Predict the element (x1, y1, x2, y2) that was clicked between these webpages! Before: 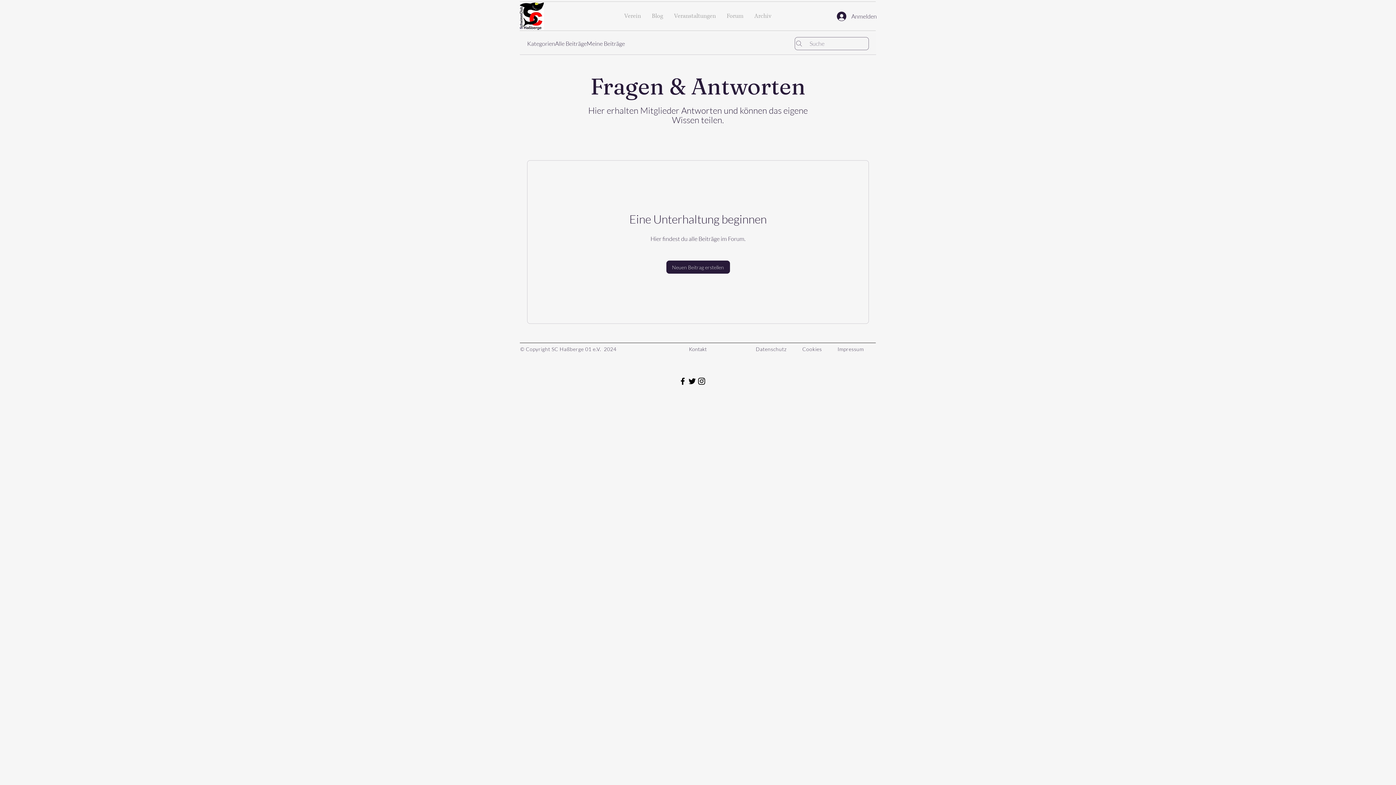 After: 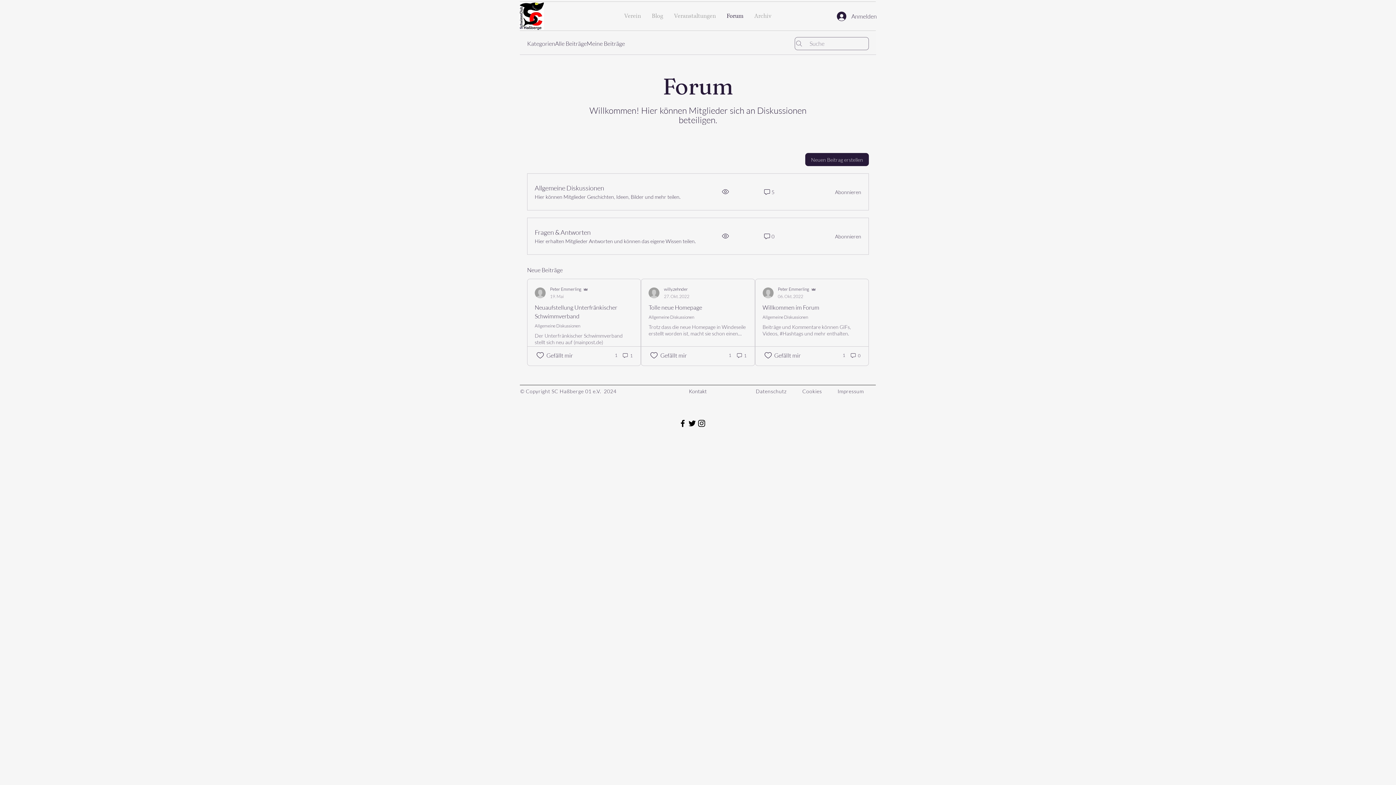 Action: label: Kategorien bbox: (527, 39, 555, 48)